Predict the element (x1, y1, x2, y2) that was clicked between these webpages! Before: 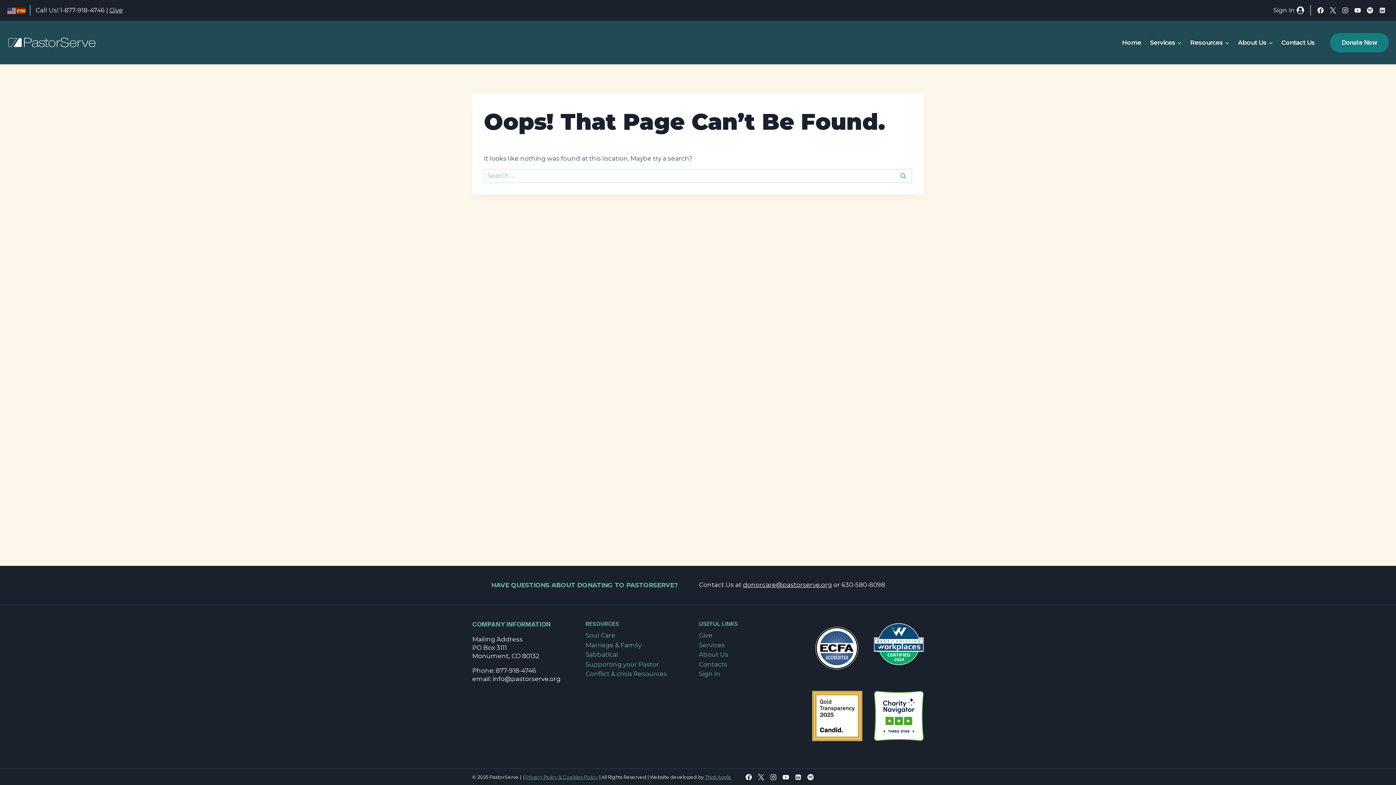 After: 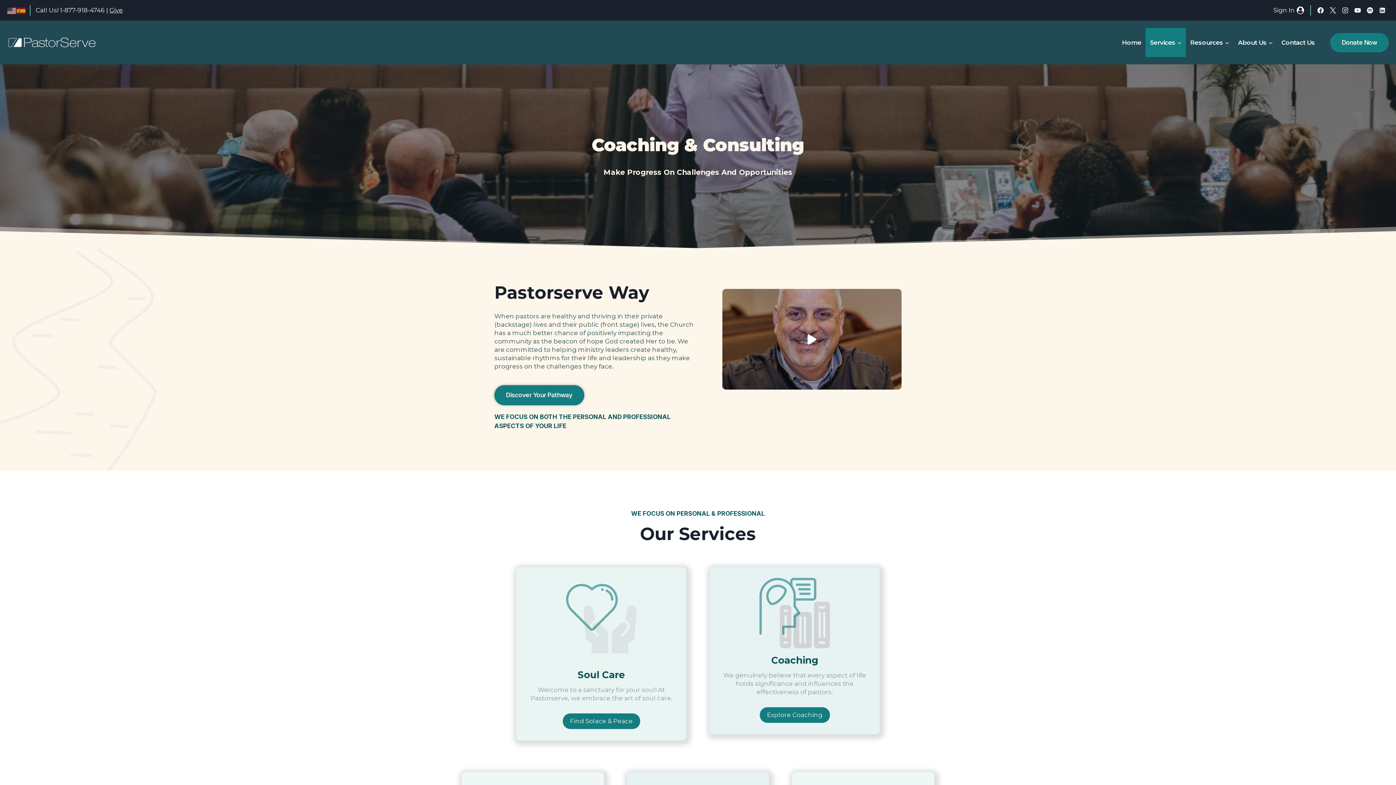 Action: bbox: (699, 640, 810, 650) label: Services